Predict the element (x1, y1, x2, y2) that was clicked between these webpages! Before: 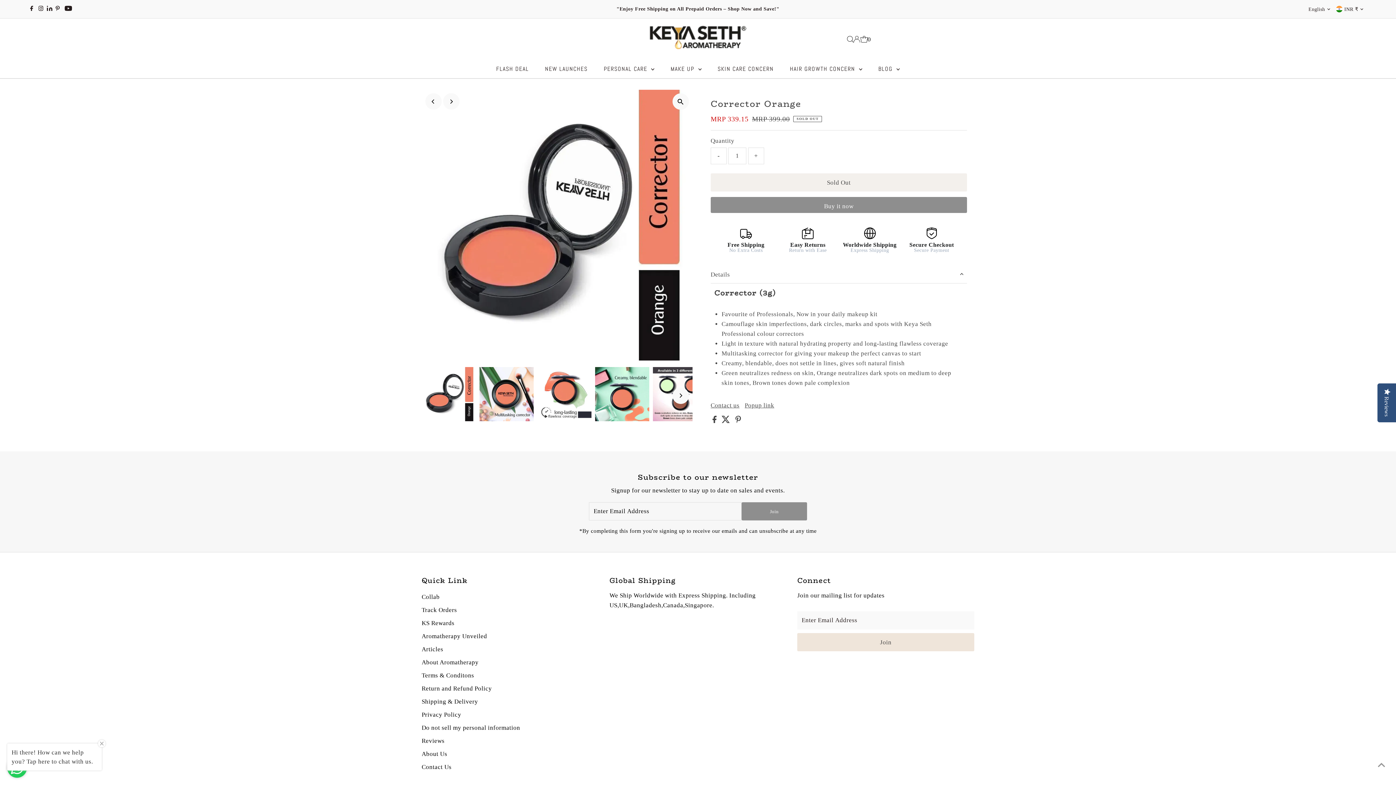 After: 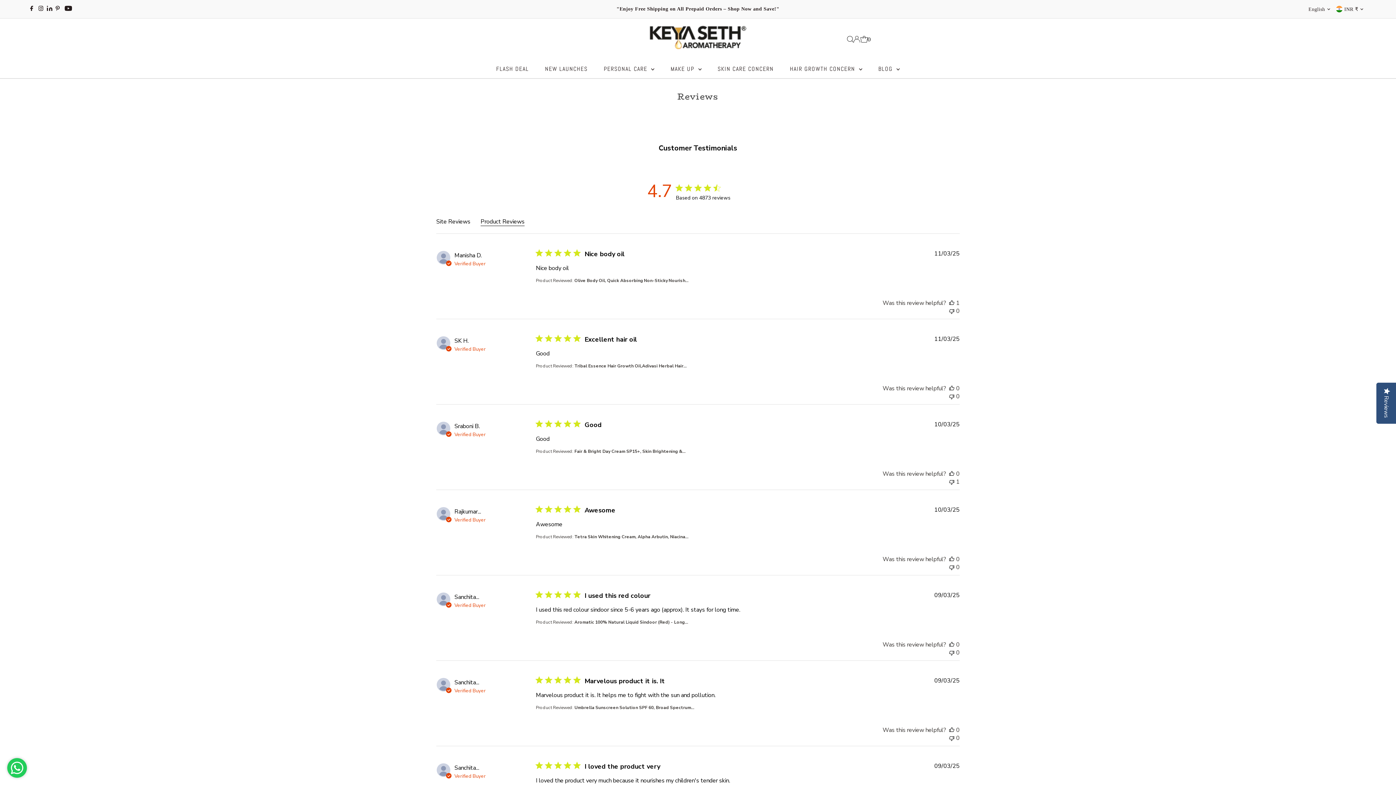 Action: bbox: (421, 737, 444, 744) label: Reviews